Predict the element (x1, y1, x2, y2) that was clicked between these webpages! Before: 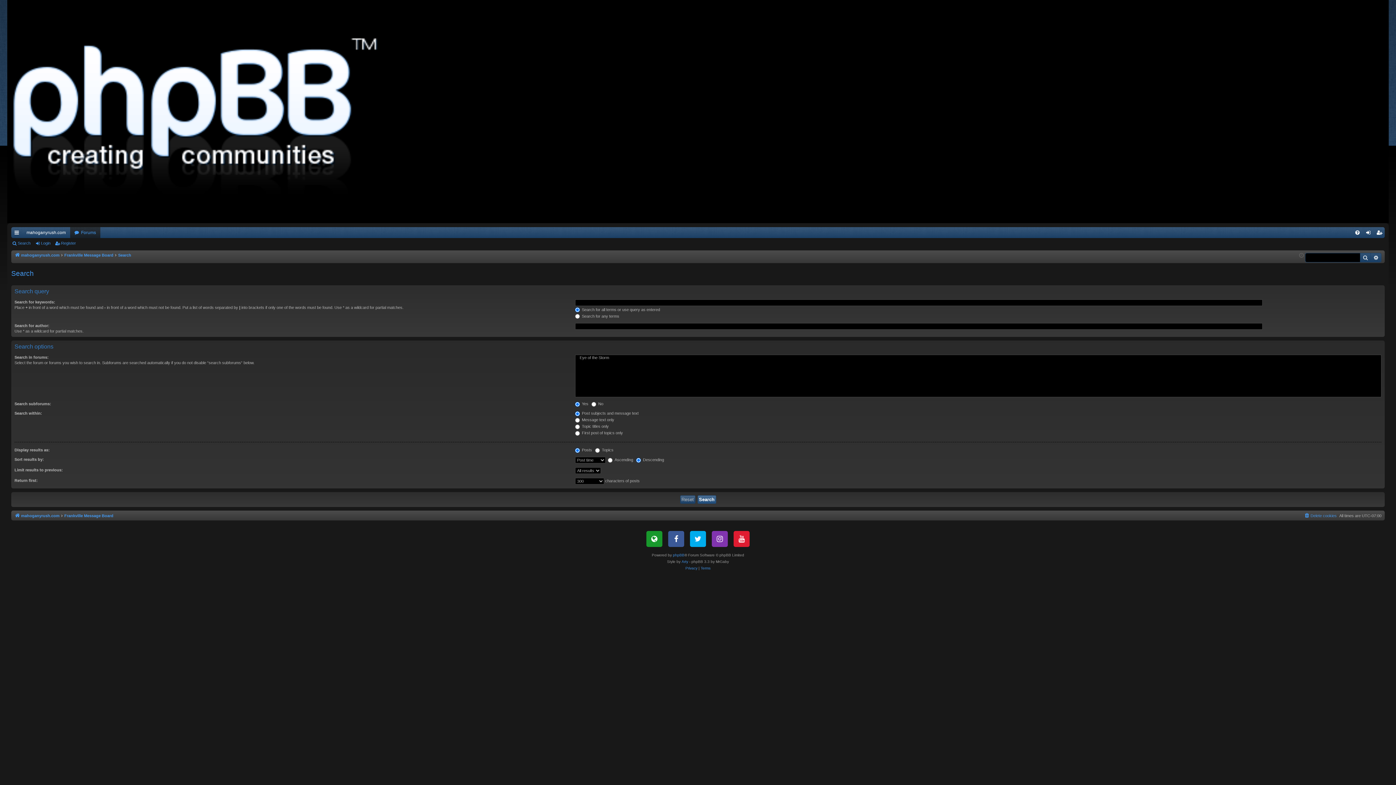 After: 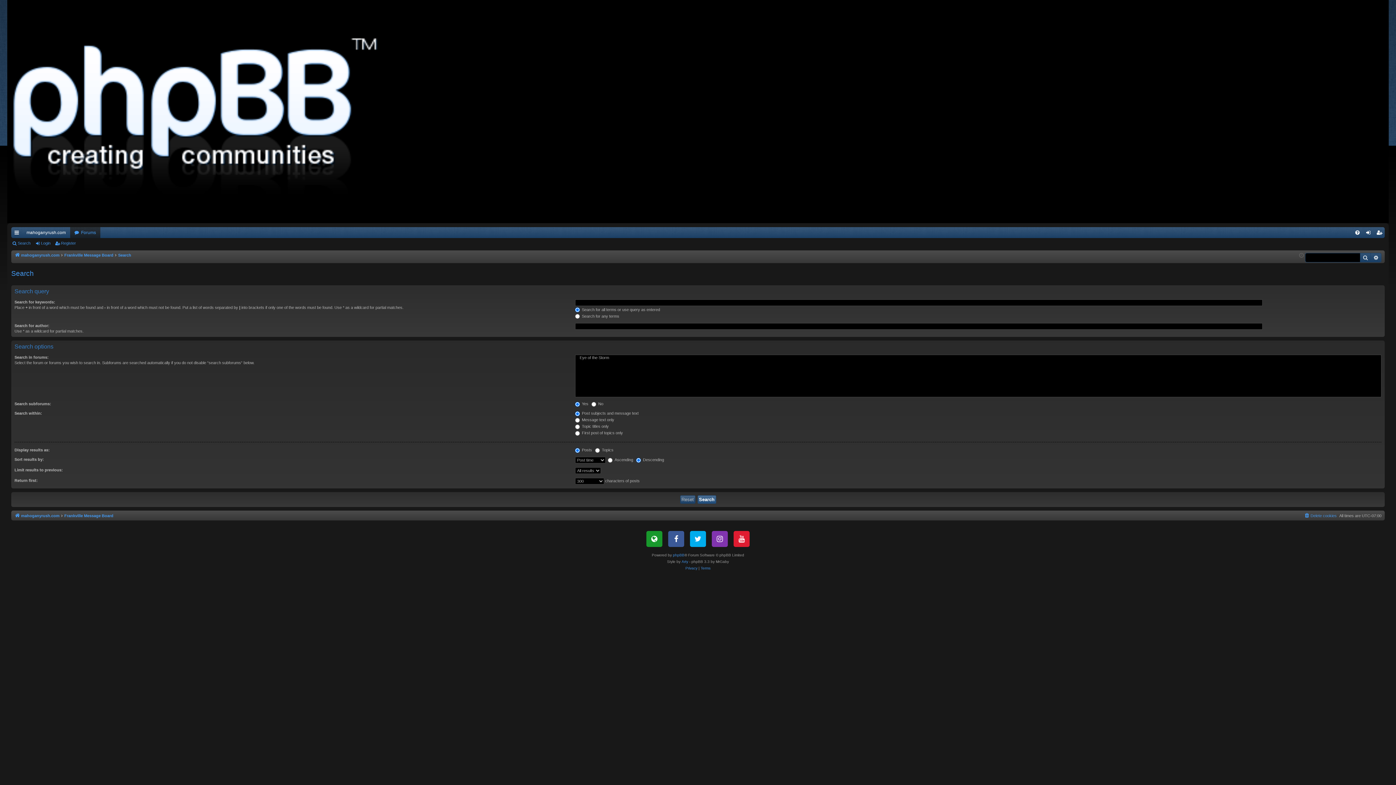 Action: bbox: (118, 251, 131, 259) label: Search